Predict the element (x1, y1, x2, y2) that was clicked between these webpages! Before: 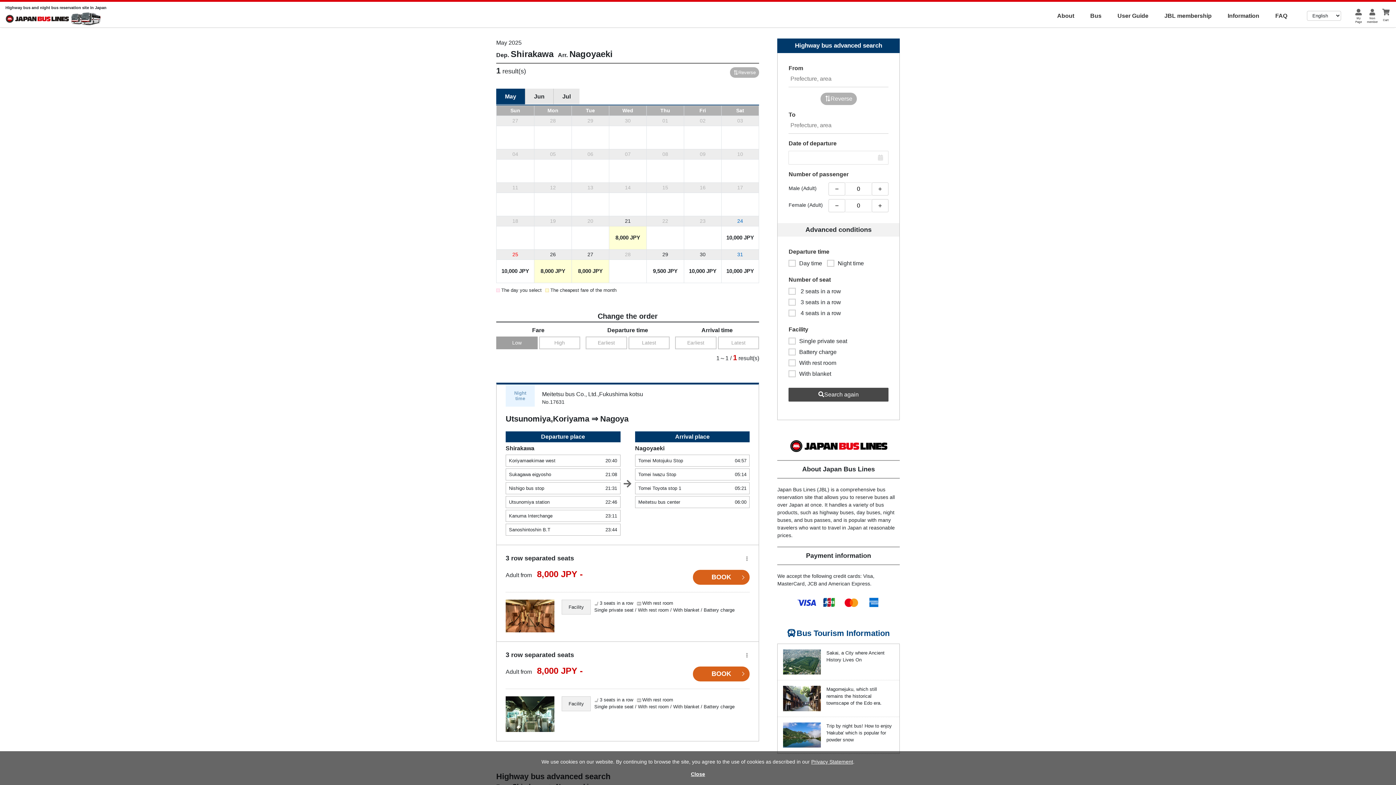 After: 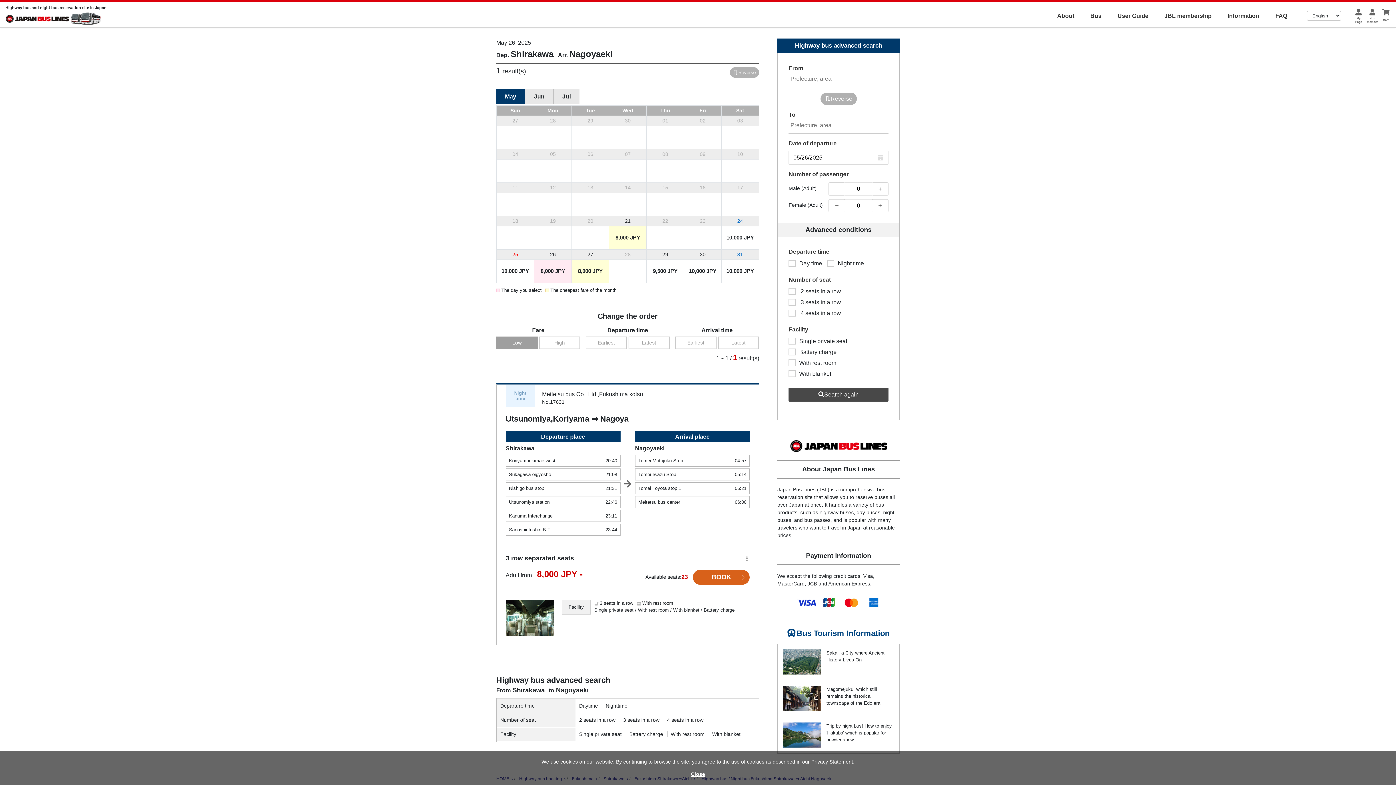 Action: bbox: (534, 260, 571, 282) label: 8,000 JPY